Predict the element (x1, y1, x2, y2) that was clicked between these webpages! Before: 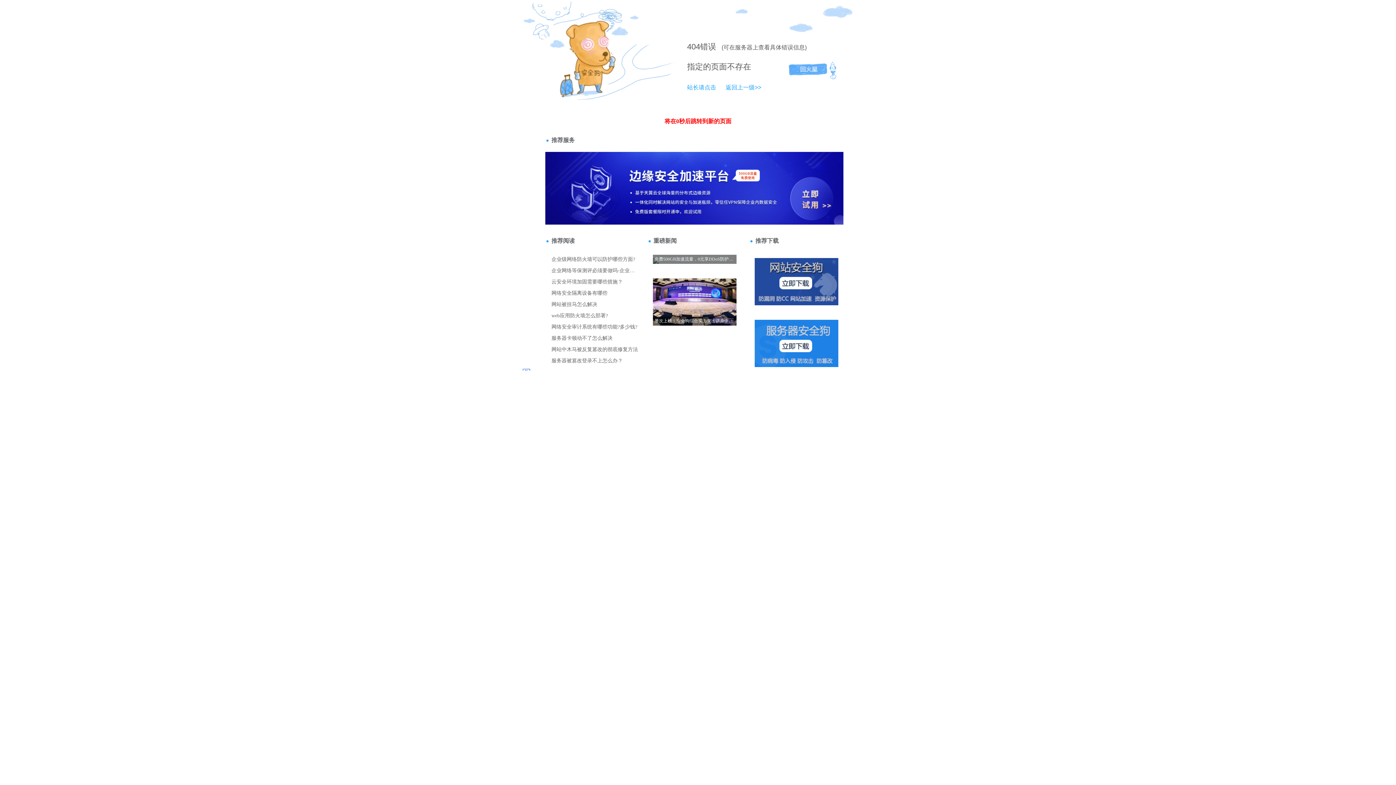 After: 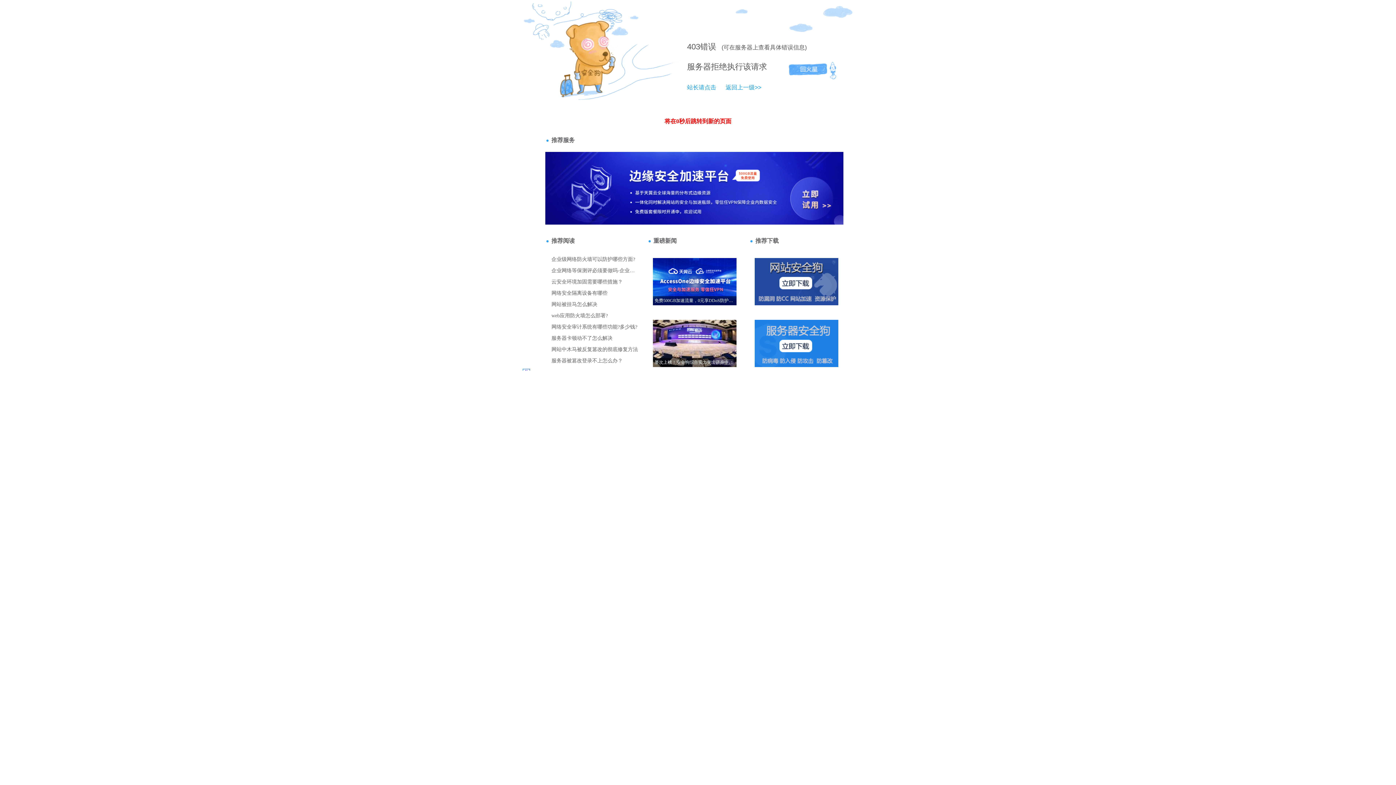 Action: bbox: (718, 84, 761, 90) label: 返回上一级>>